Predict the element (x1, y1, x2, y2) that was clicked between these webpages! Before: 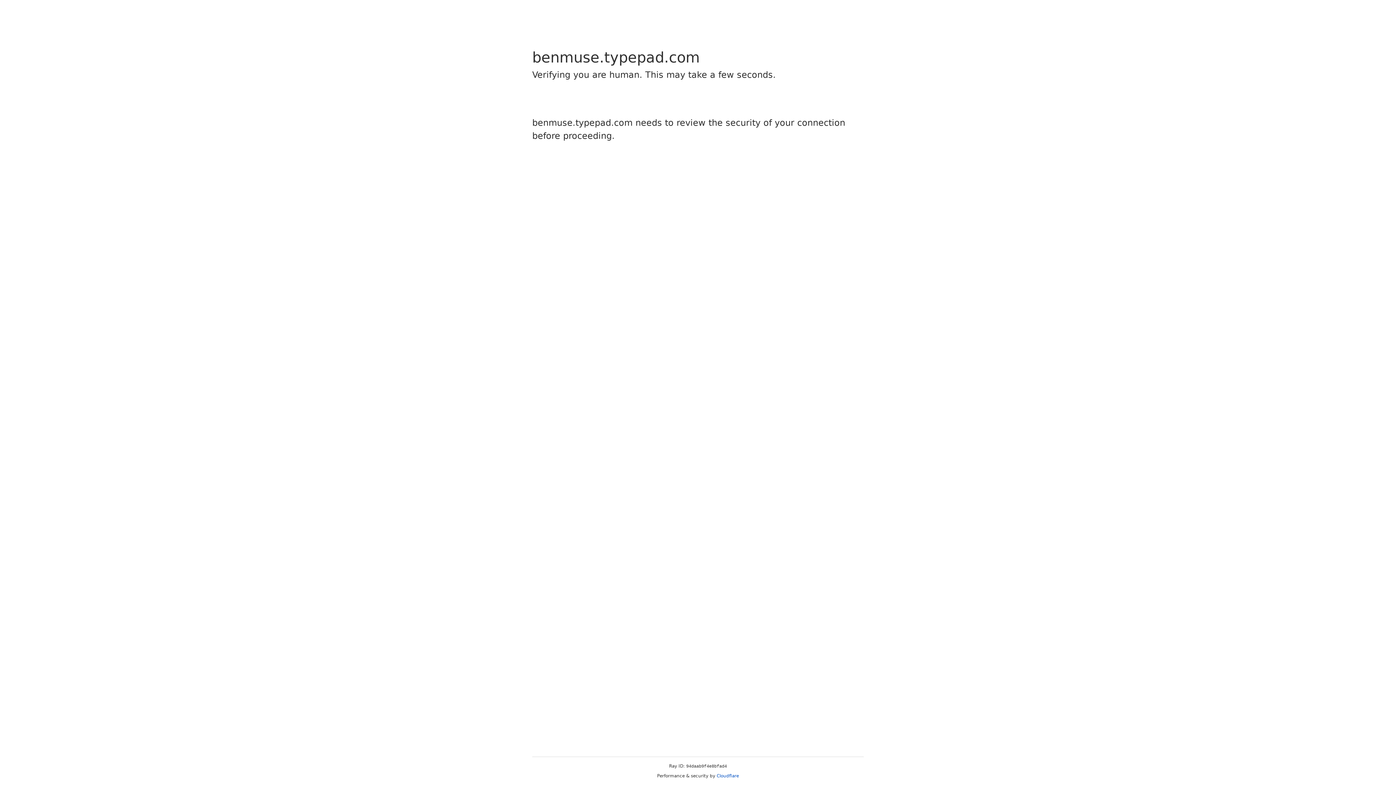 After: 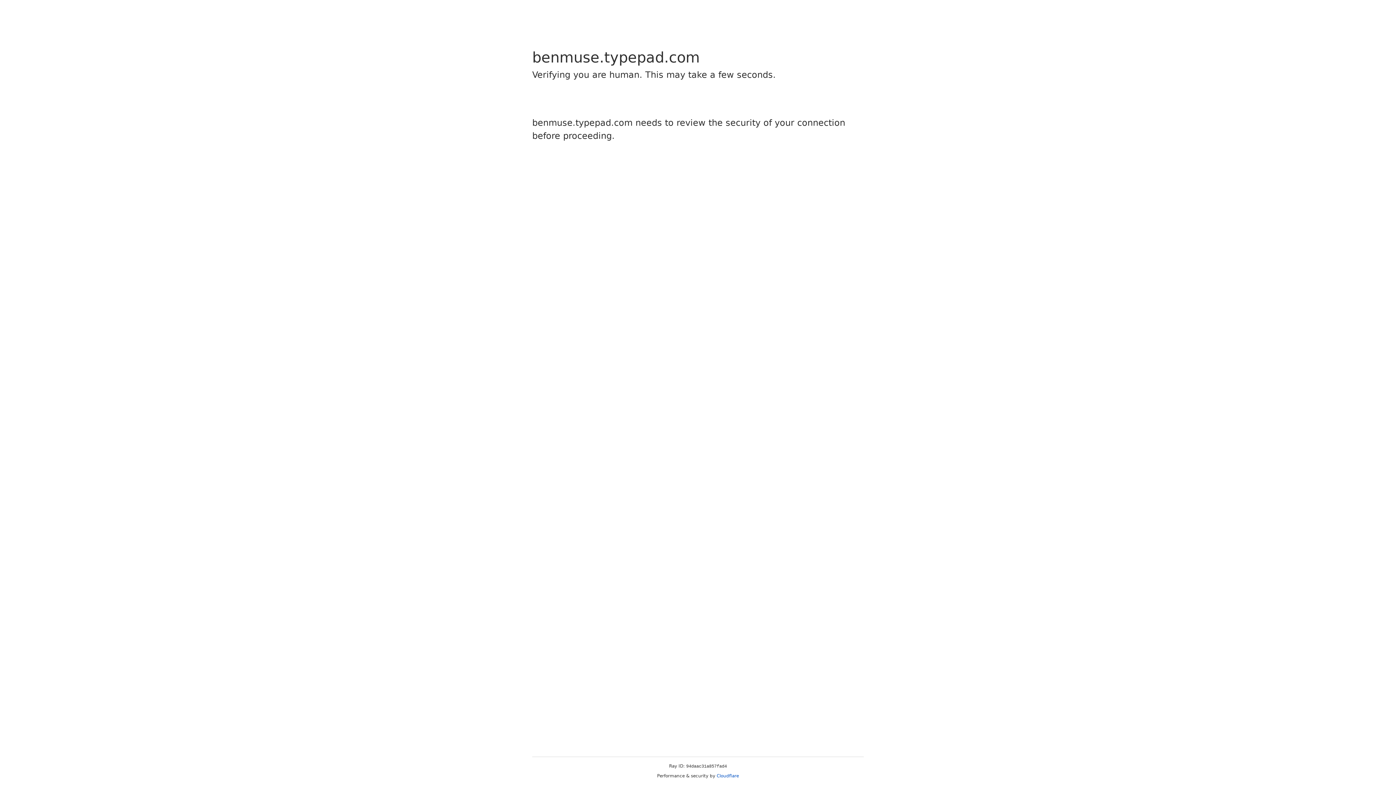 Action: bbox: (716, 773, 739, 778) label: Cloudflare